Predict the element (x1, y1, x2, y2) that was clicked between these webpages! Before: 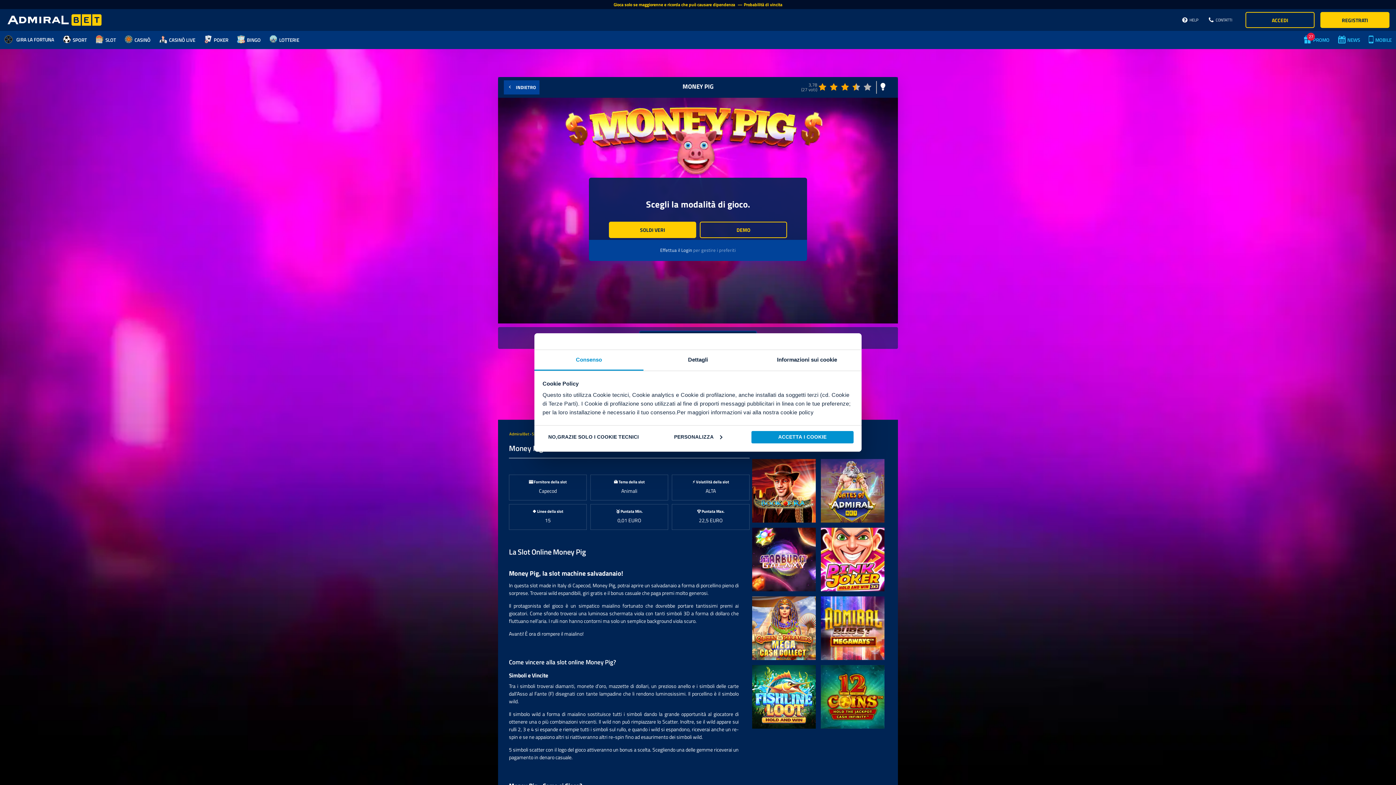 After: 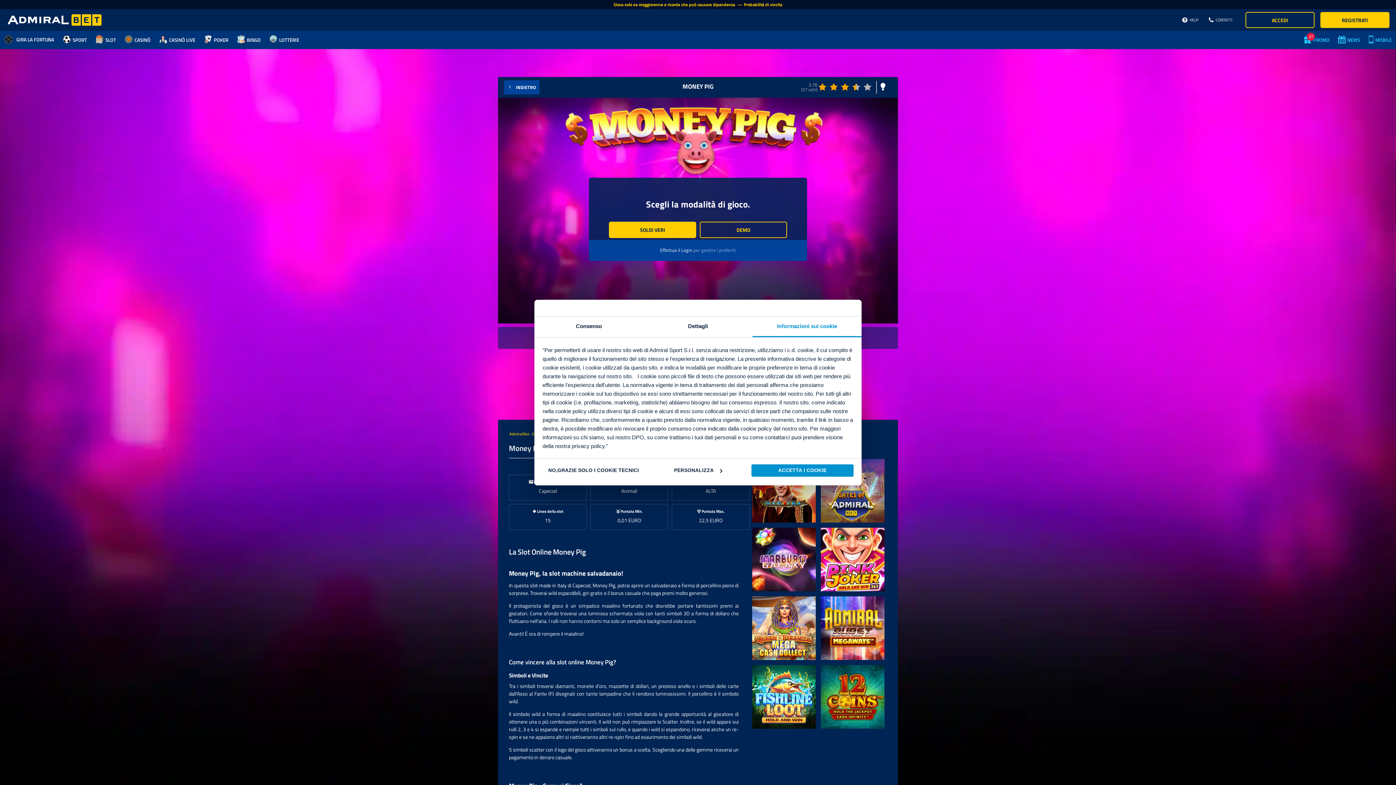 Action: label: Informazioni sui cookie bbox: (752, 350, 861, 370)